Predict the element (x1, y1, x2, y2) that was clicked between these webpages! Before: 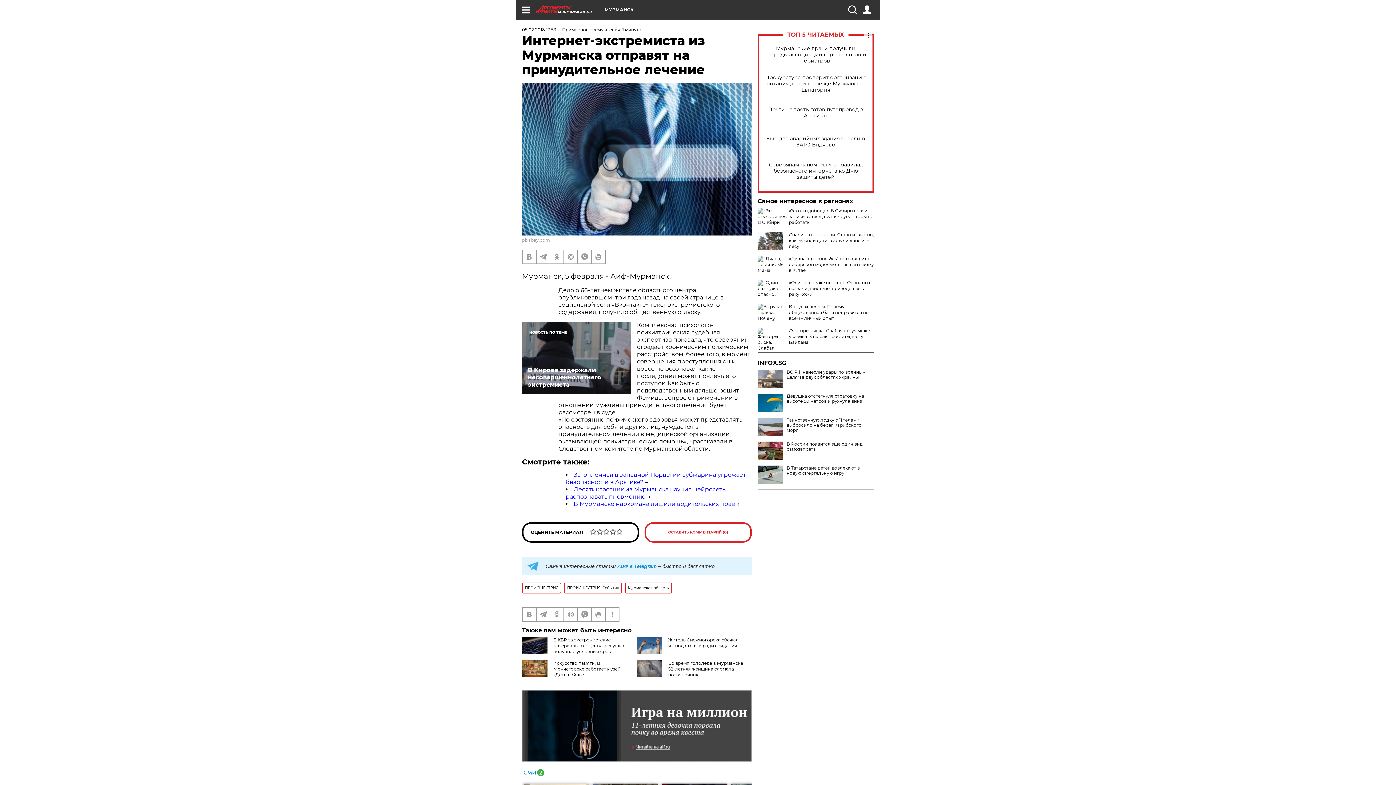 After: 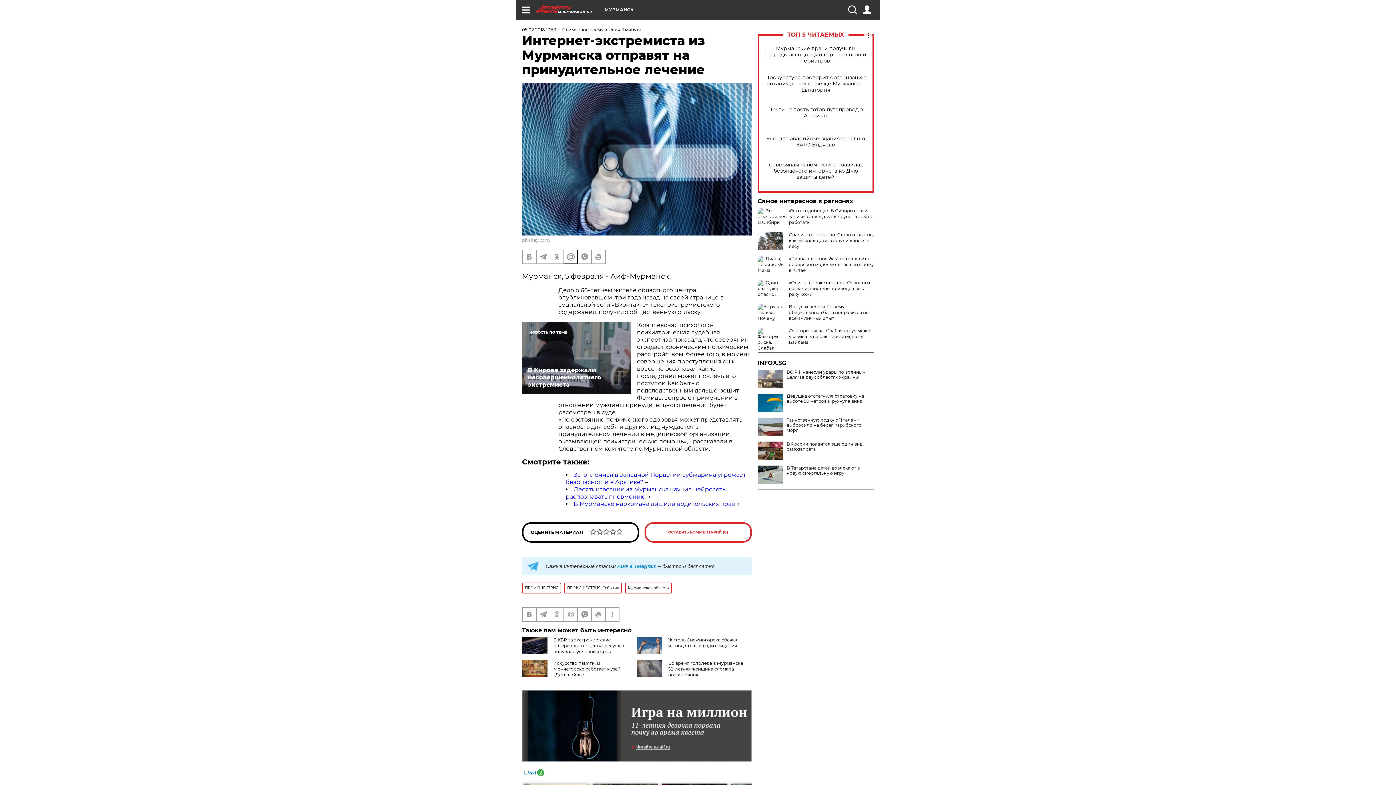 Action: bbox: (564, 250, 577, 263)